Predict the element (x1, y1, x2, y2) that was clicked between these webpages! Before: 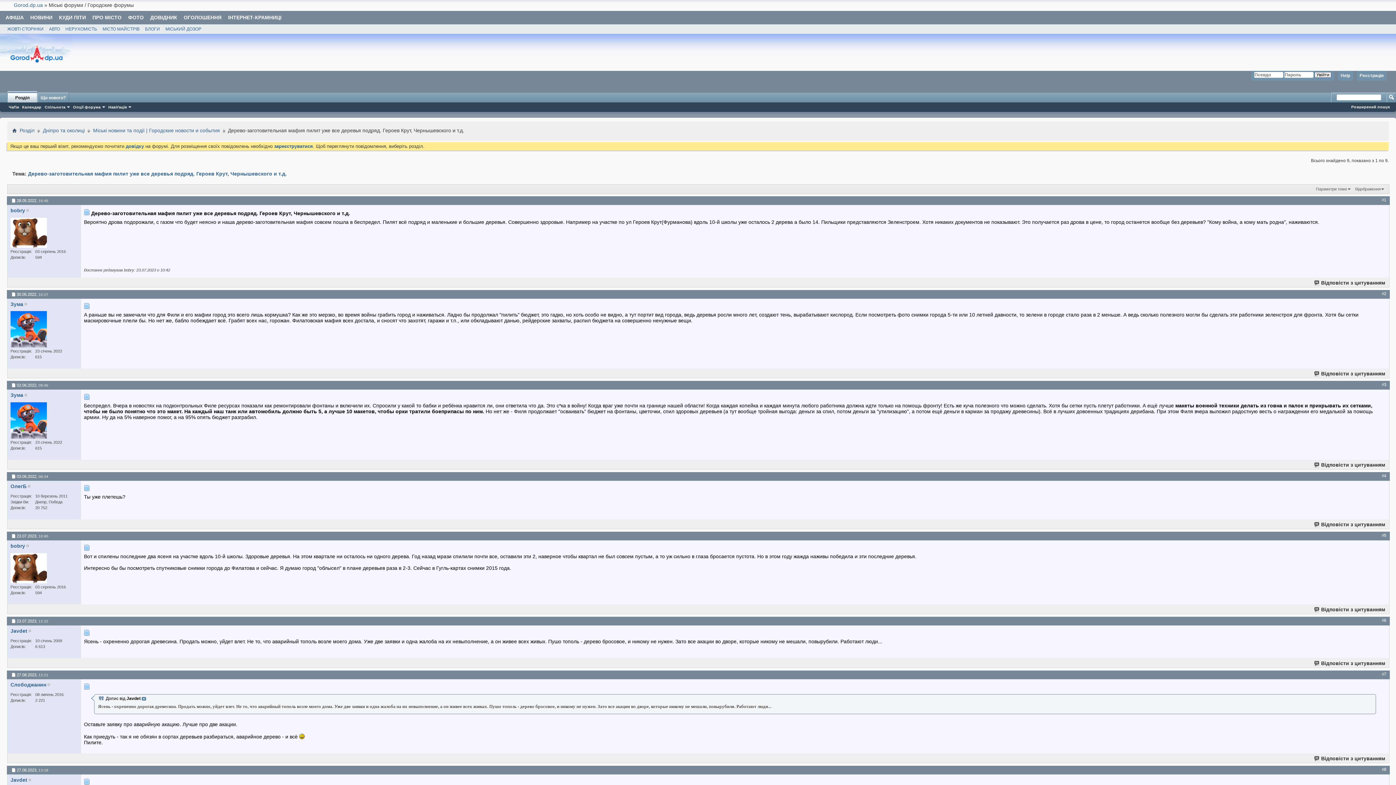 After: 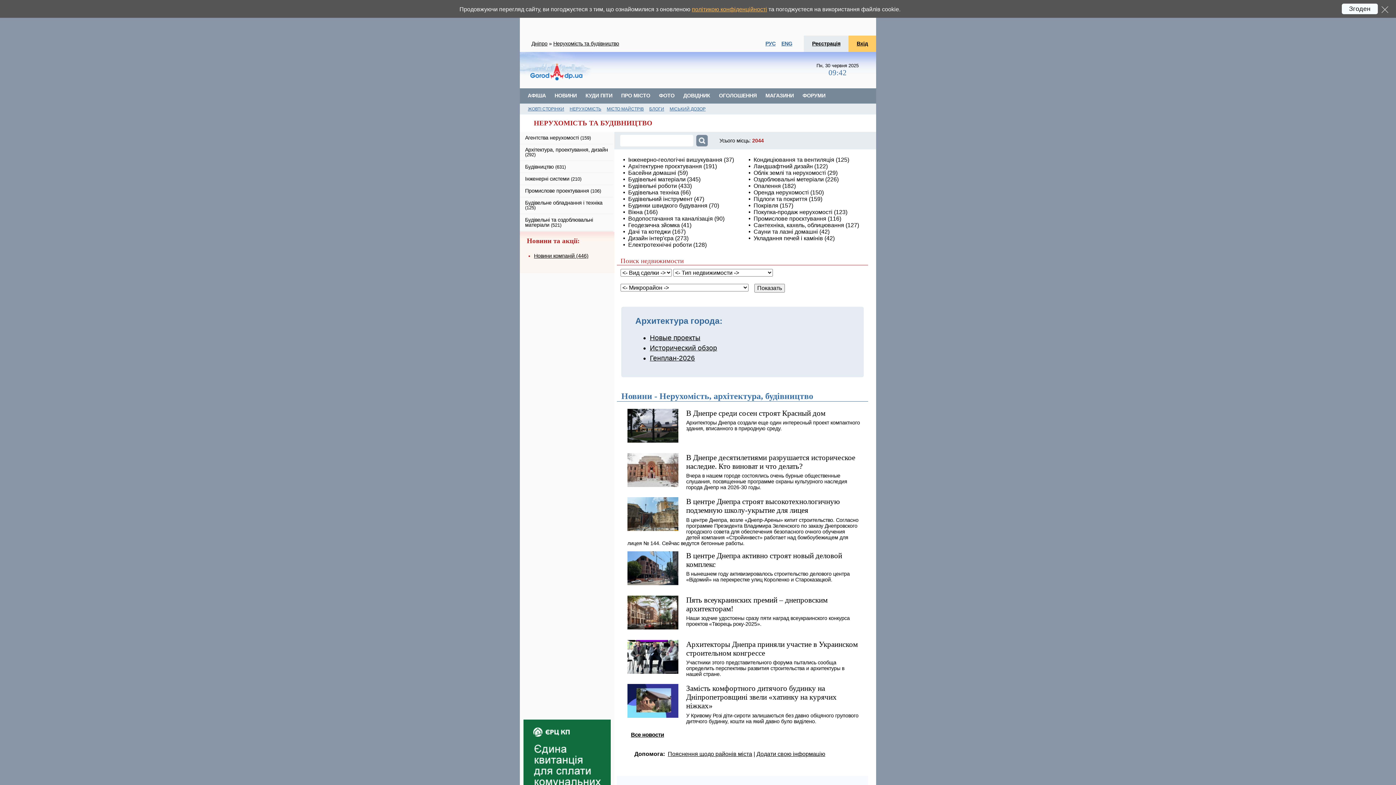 Action: bbox: (65, 26, 97, 31) label: НЕРУХОМІСТЬ